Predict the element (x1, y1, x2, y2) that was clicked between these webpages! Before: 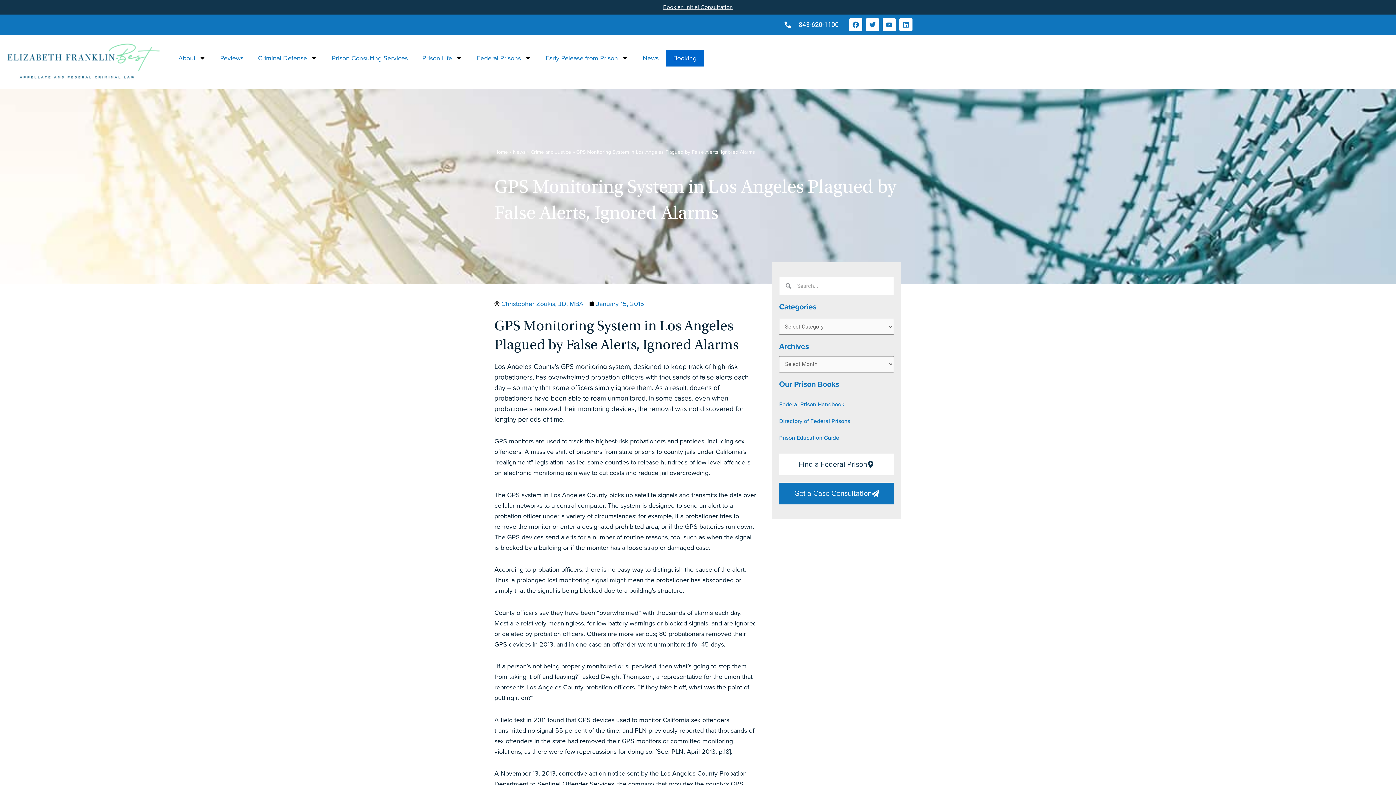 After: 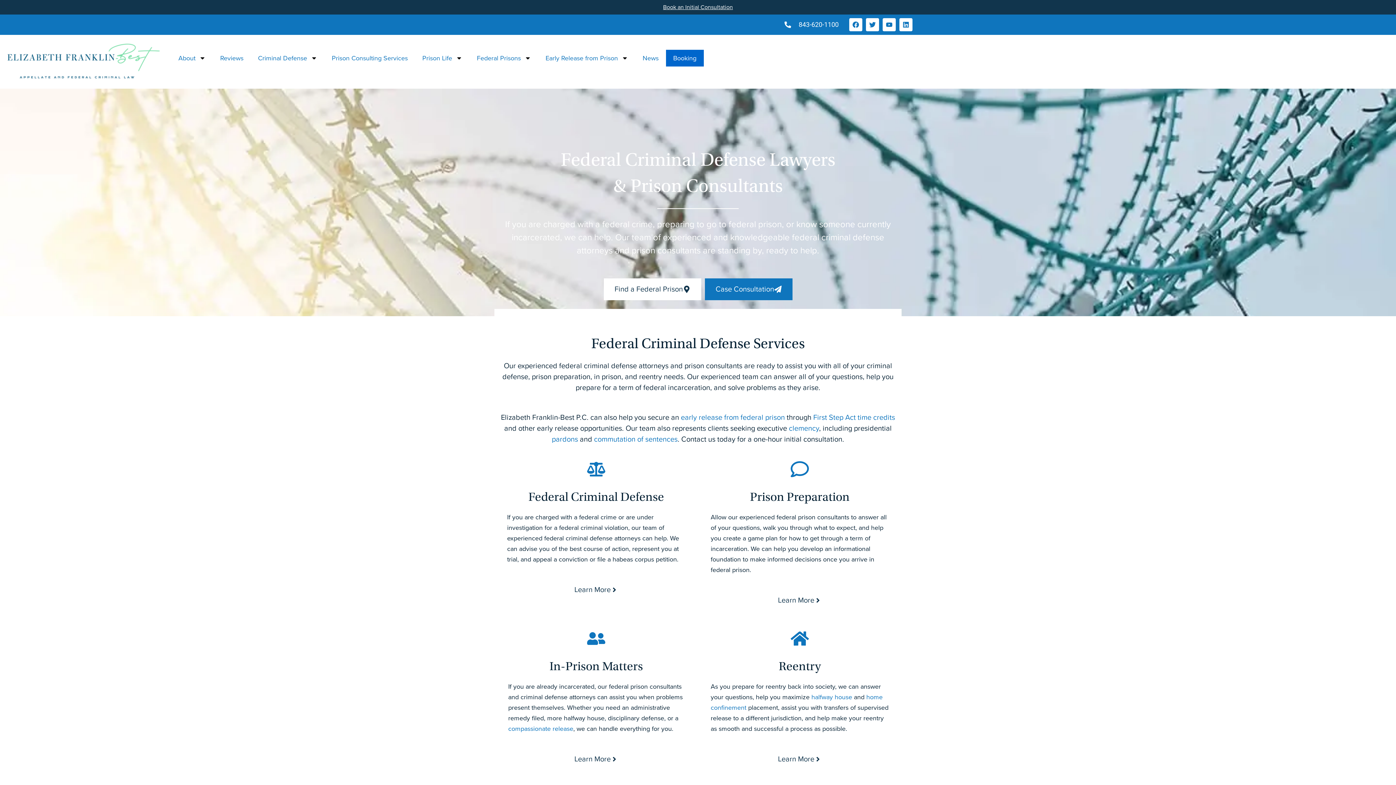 Action: bbox: (494, 149, 508, 155) label: Home